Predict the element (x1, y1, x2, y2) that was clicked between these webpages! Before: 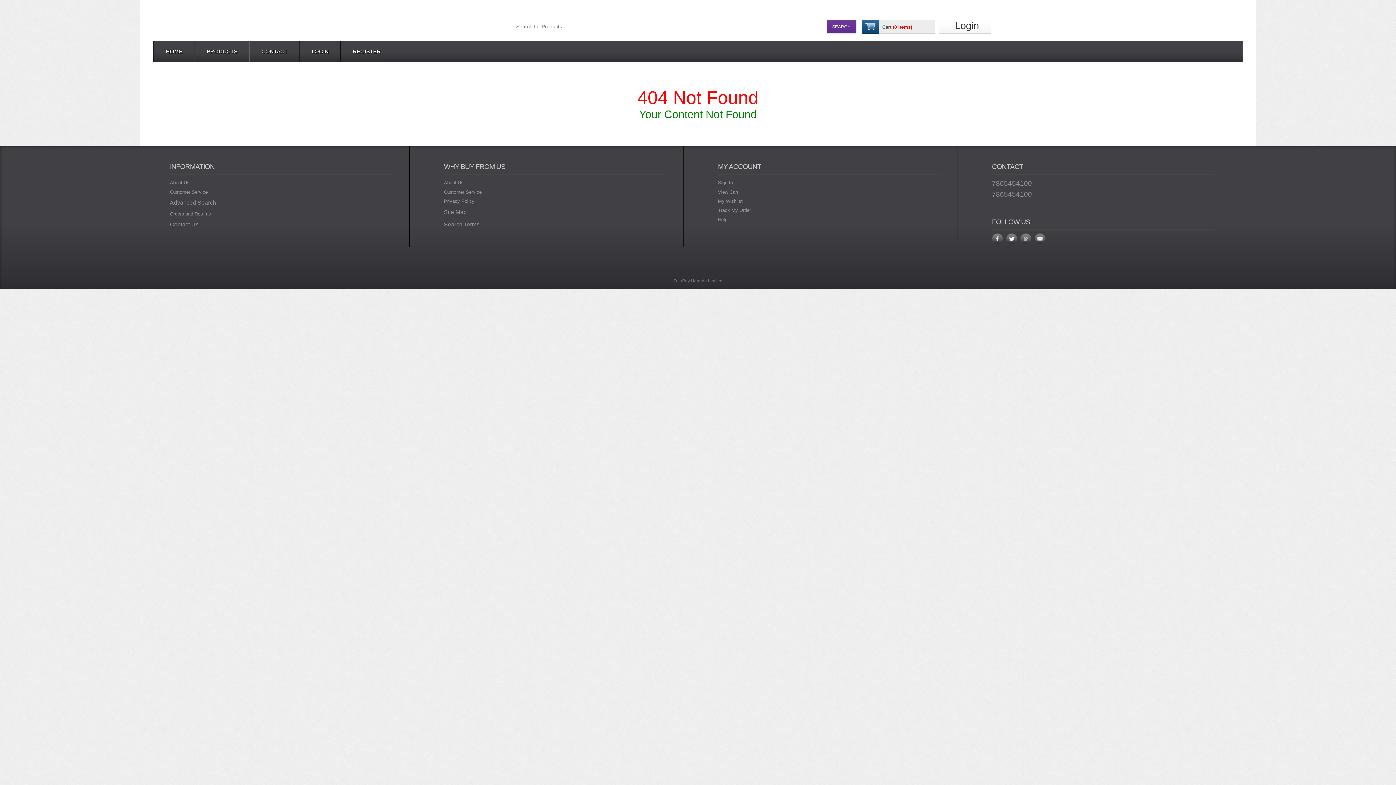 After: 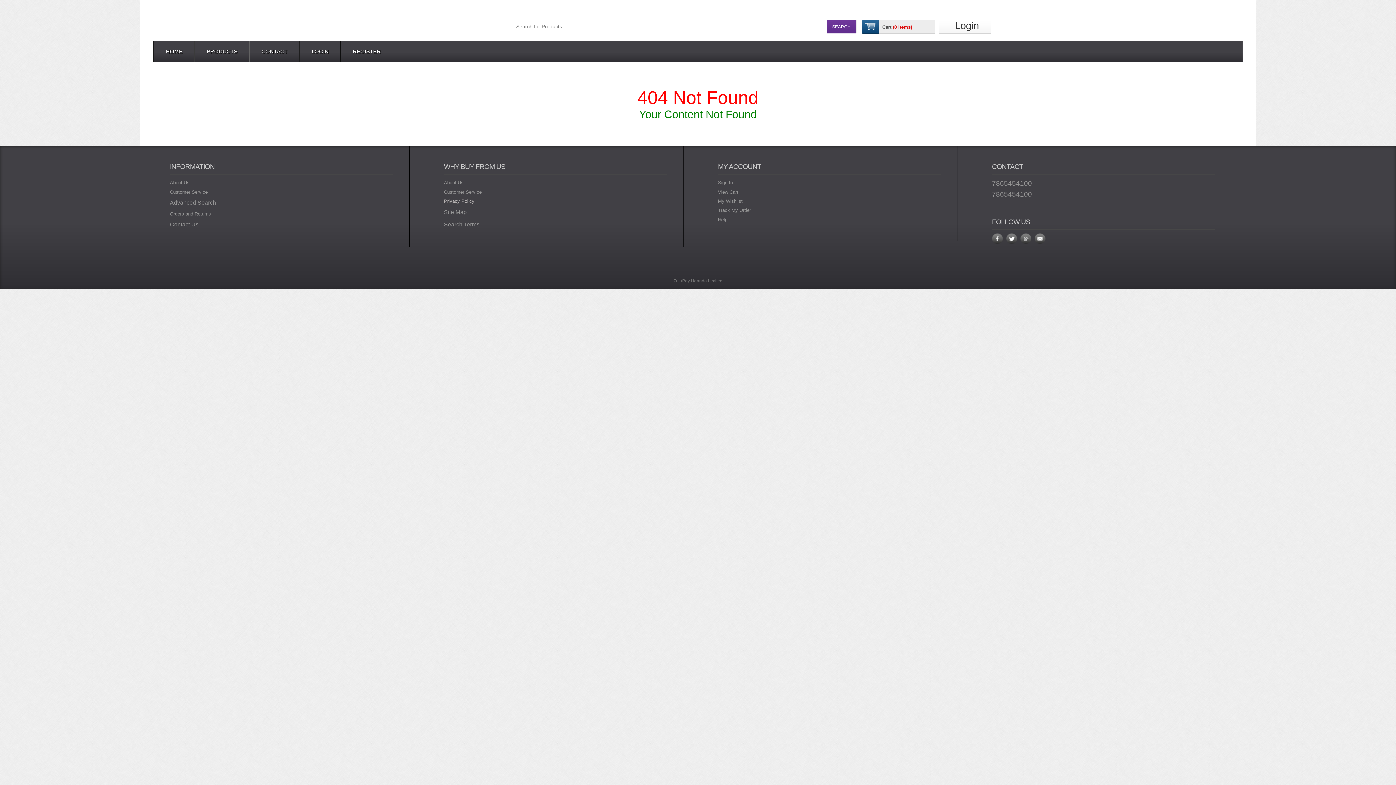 Action: label: Privacy Policy bbox: (444, 196, 667, 205)